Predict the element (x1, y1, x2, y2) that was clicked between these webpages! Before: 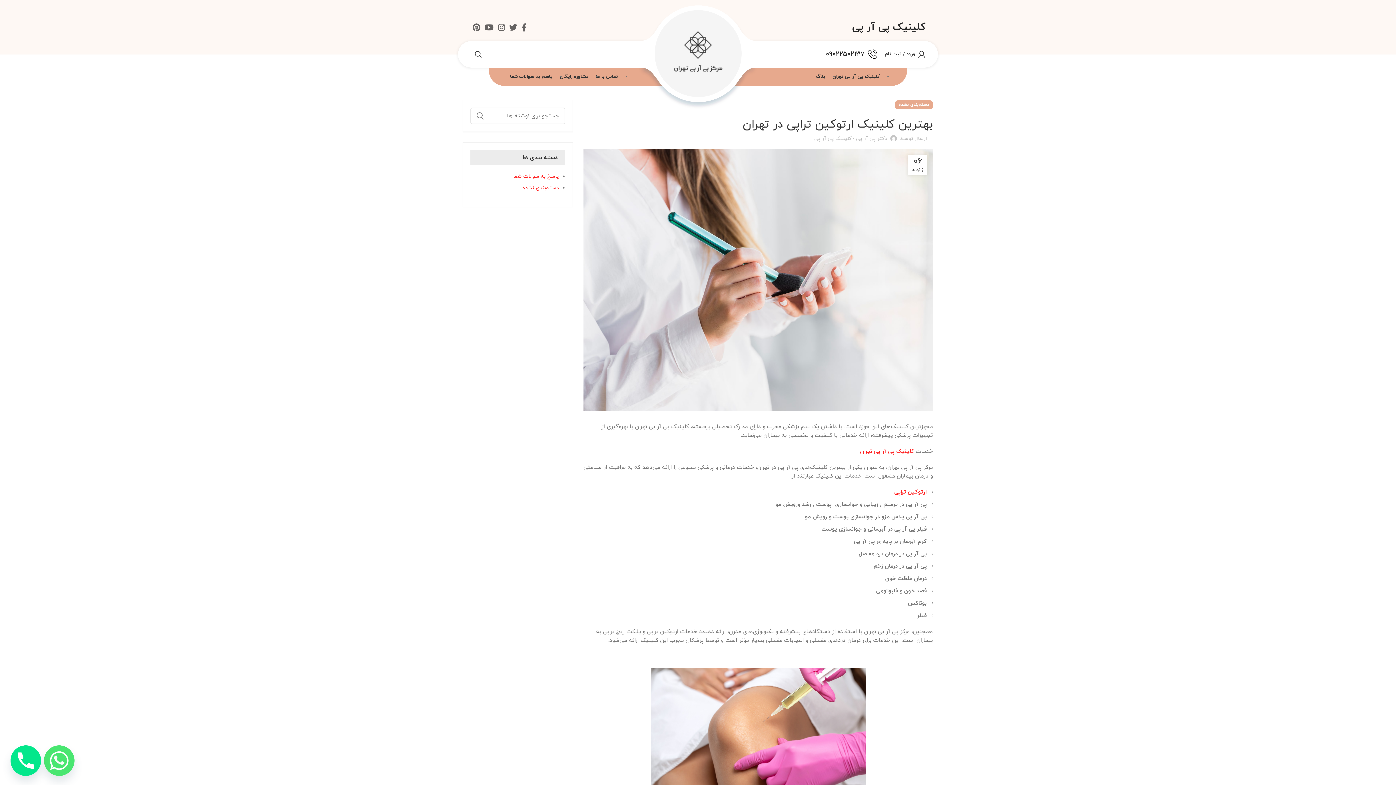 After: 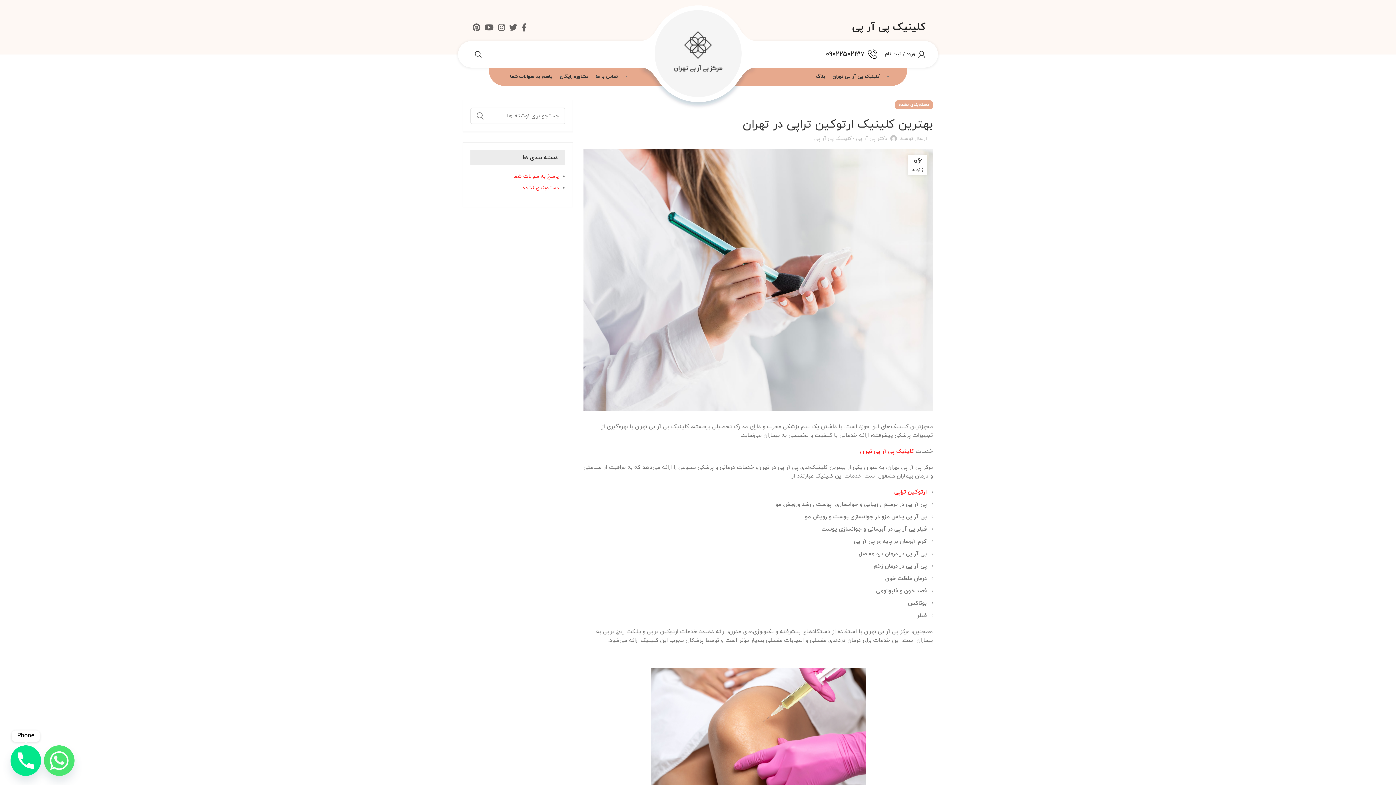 Action: label: Phone bbox: (10, 745, 41, 776)